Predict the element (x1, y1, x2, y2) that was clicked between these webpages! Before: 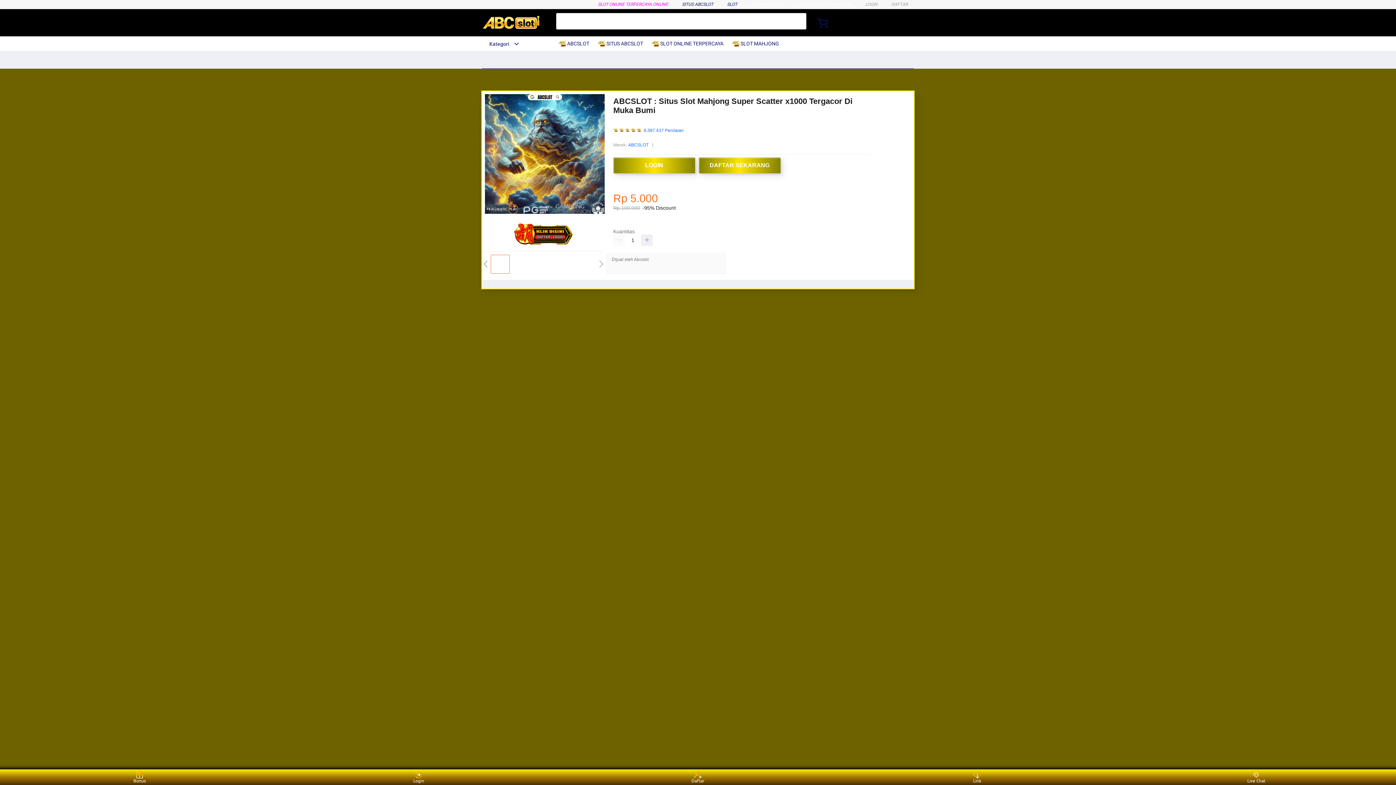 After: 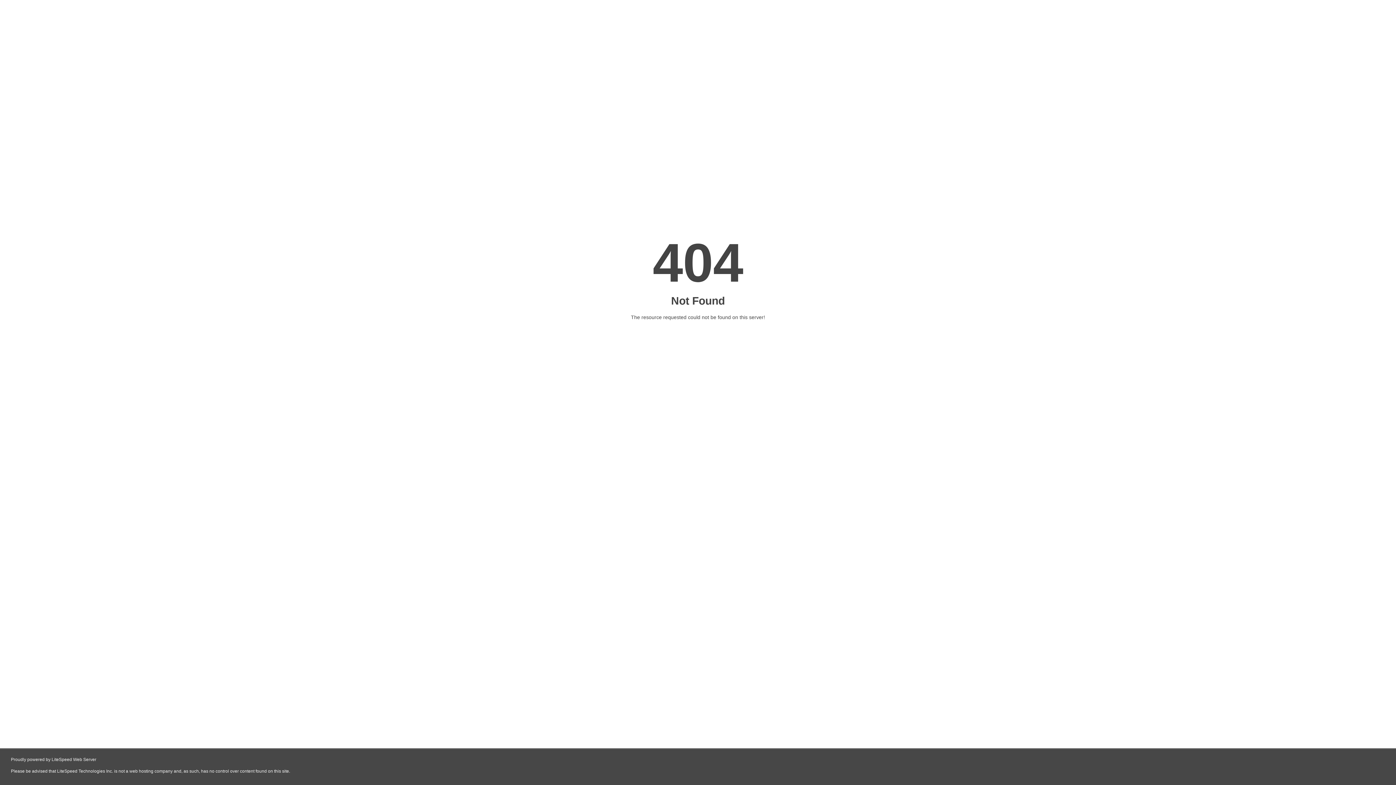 Action: bbox: (727, 1, 737, 6) label: SLOT